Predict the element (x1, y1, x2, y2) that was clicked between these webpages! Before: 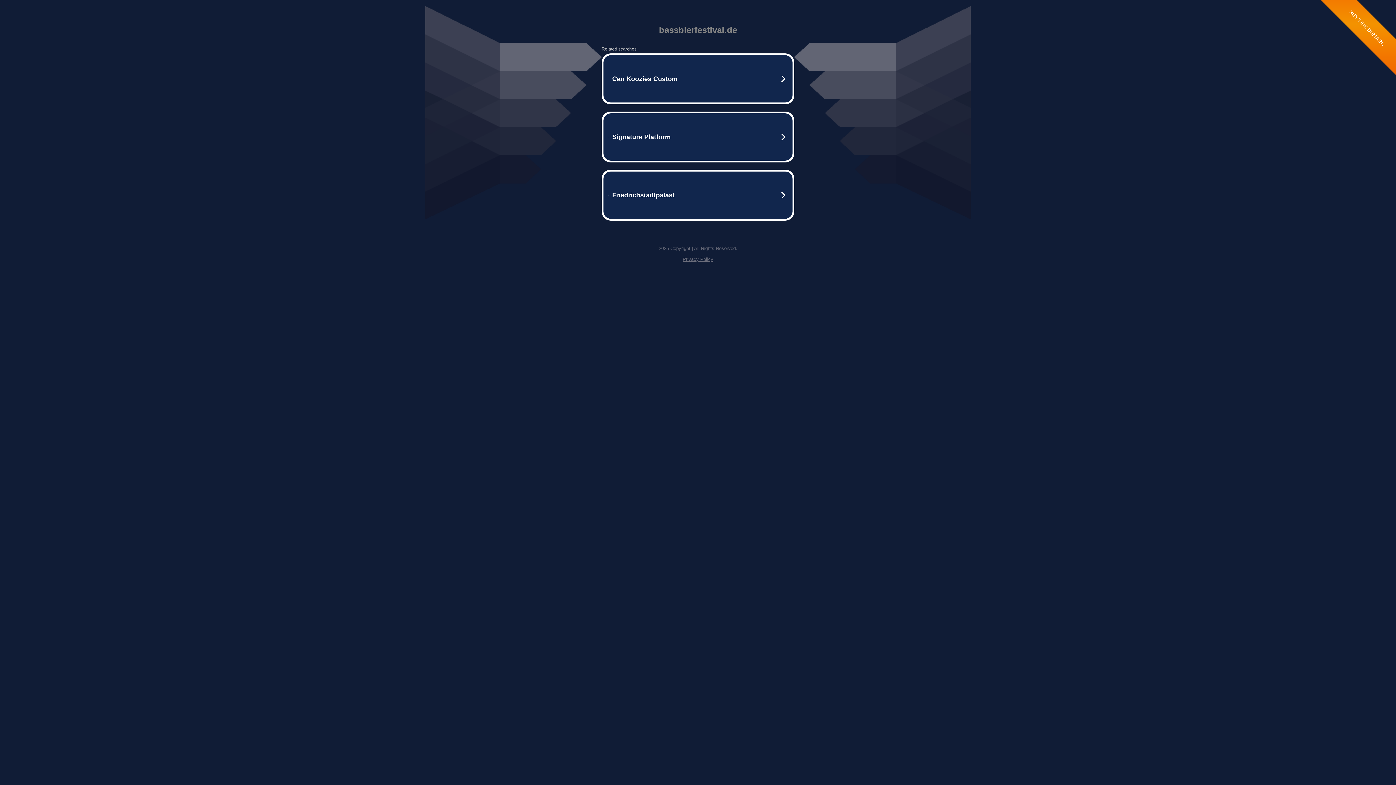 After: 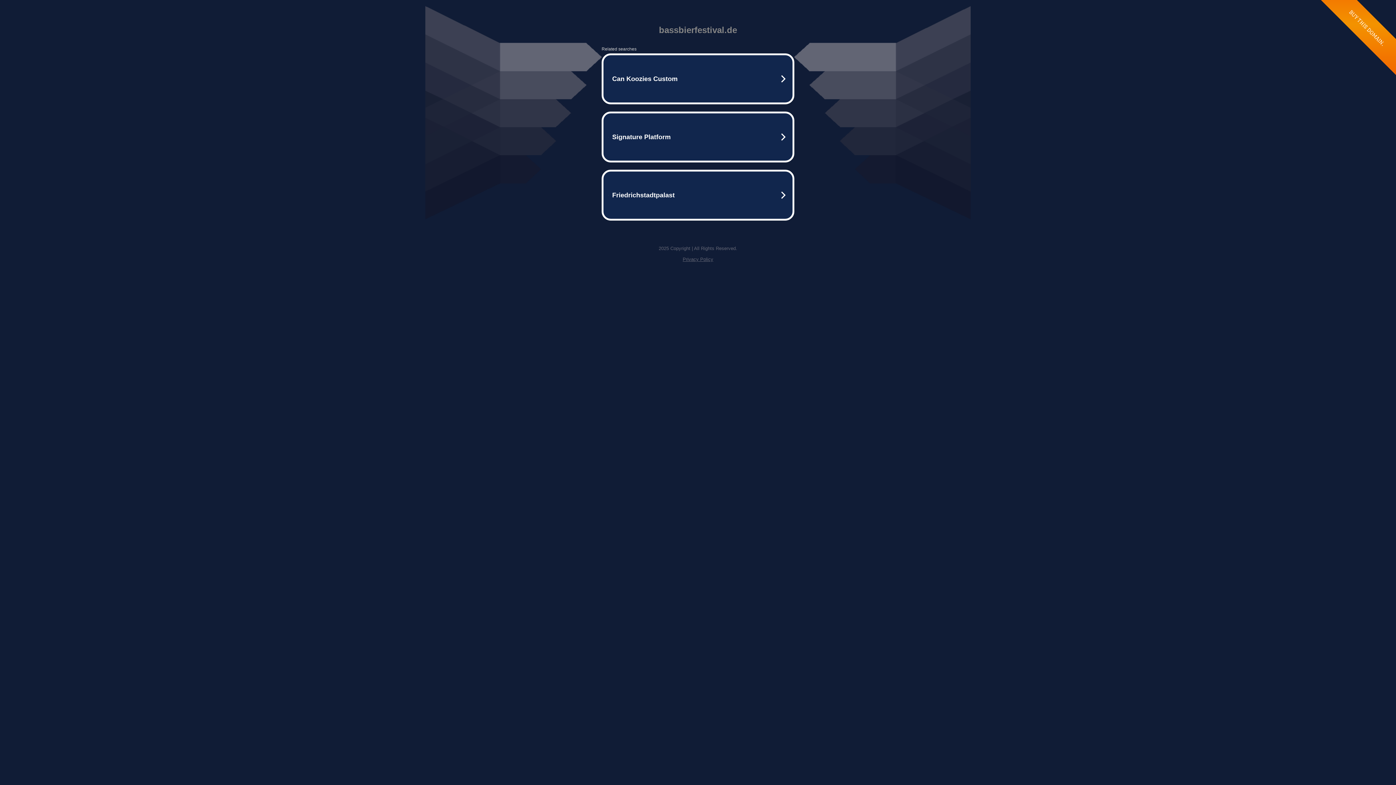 Action: bbox: (682, 256, 713, 262) label: Privacy Policy